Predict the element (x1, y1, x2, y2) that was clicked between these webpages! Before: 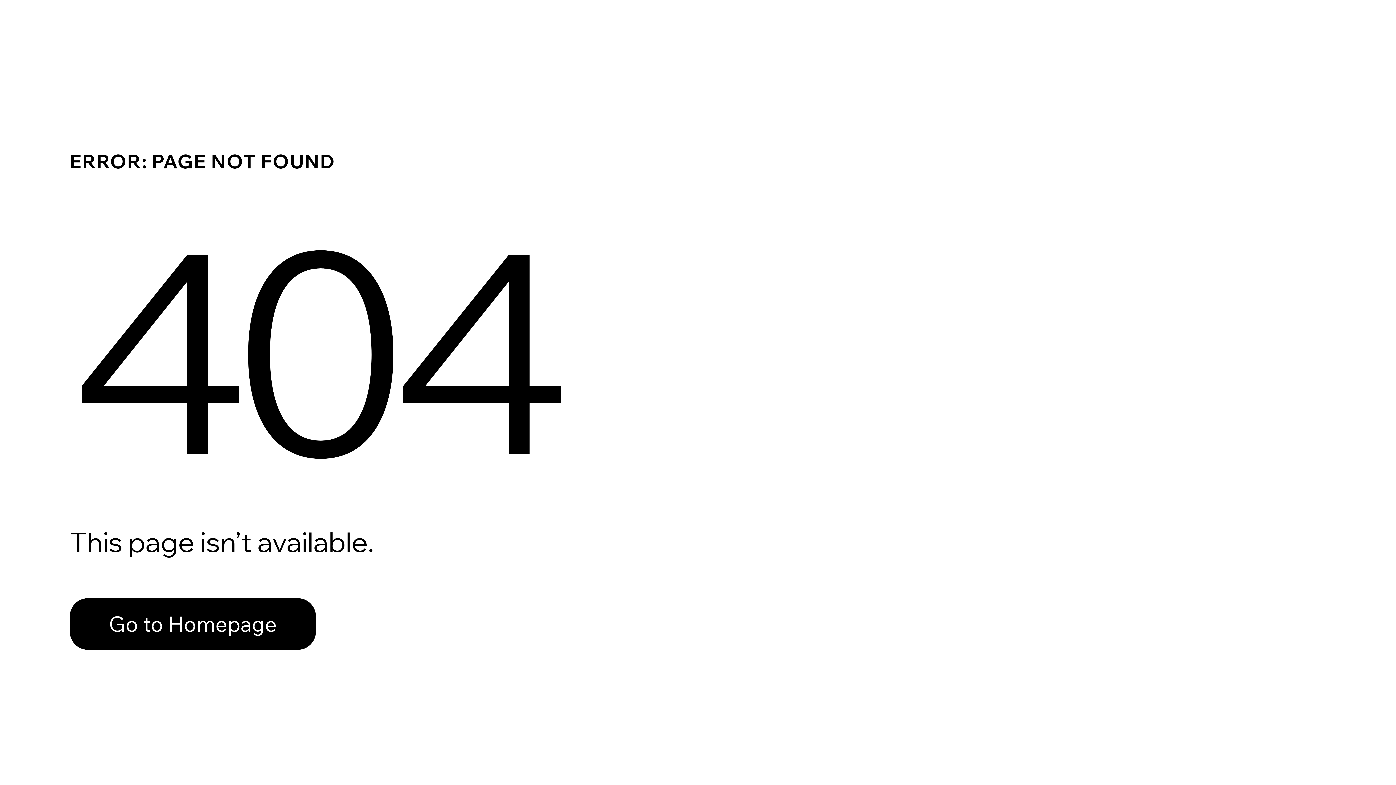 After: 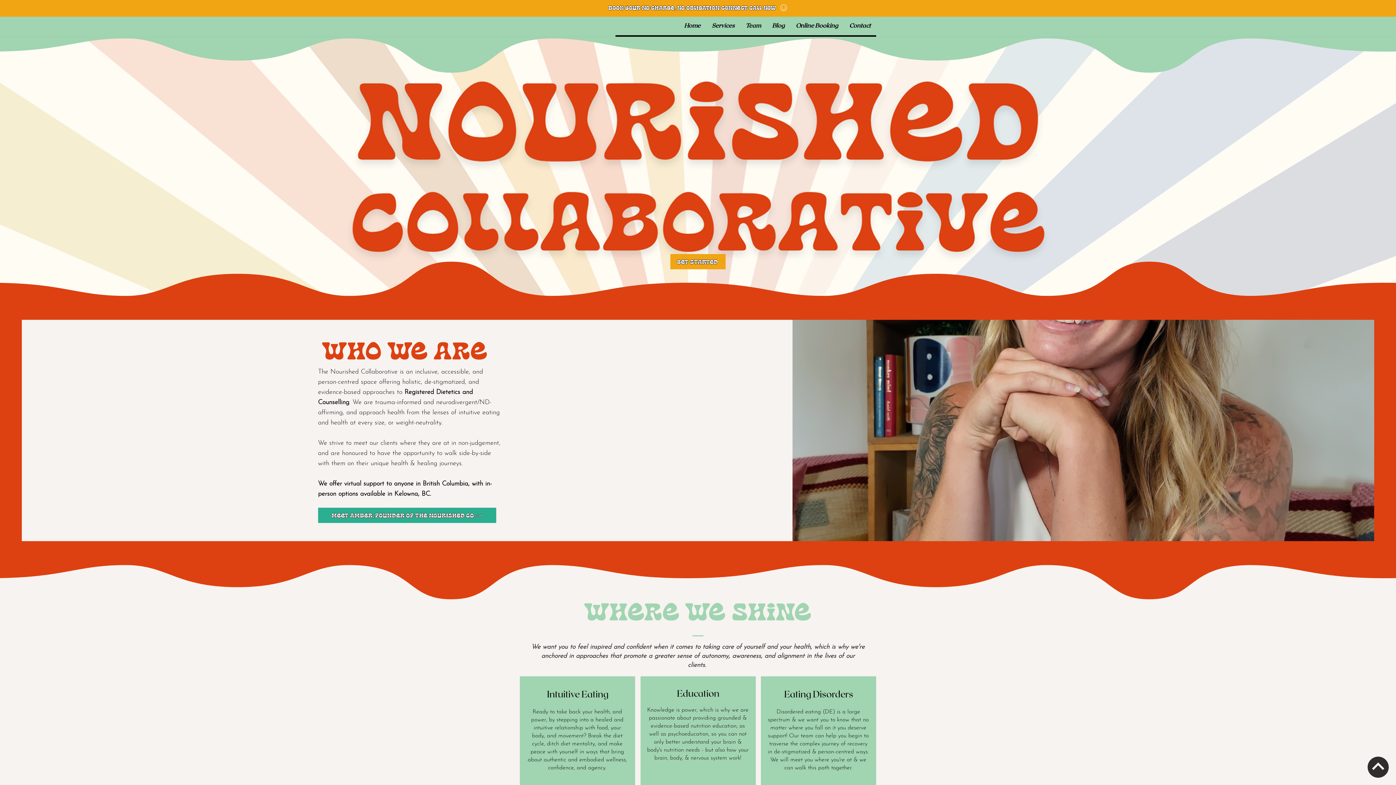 Action: label: Go to Homepage bbox: (69, 598, 316, 650)